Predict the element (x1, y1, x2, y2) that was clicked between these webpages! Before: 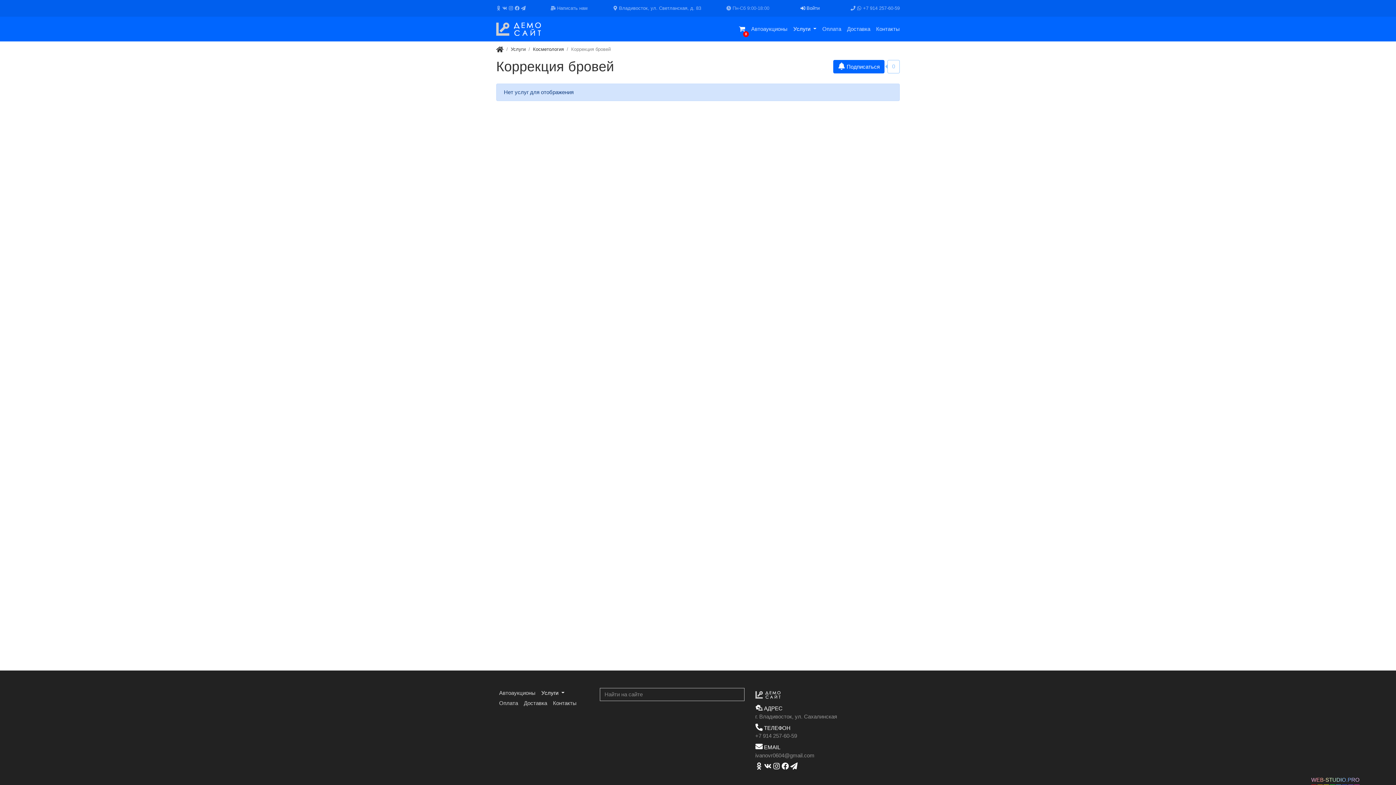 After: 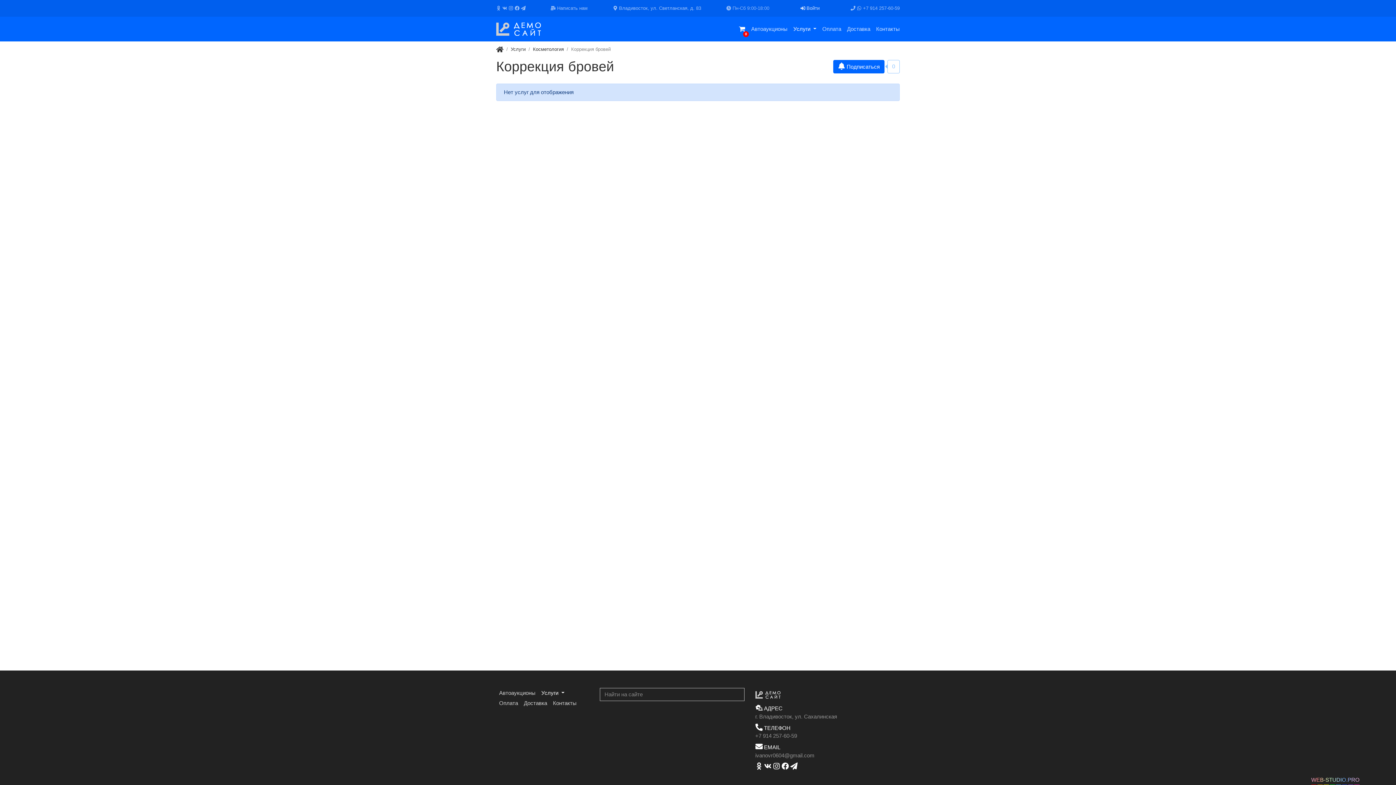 Action: bbox: (514, 5, 519, 10)